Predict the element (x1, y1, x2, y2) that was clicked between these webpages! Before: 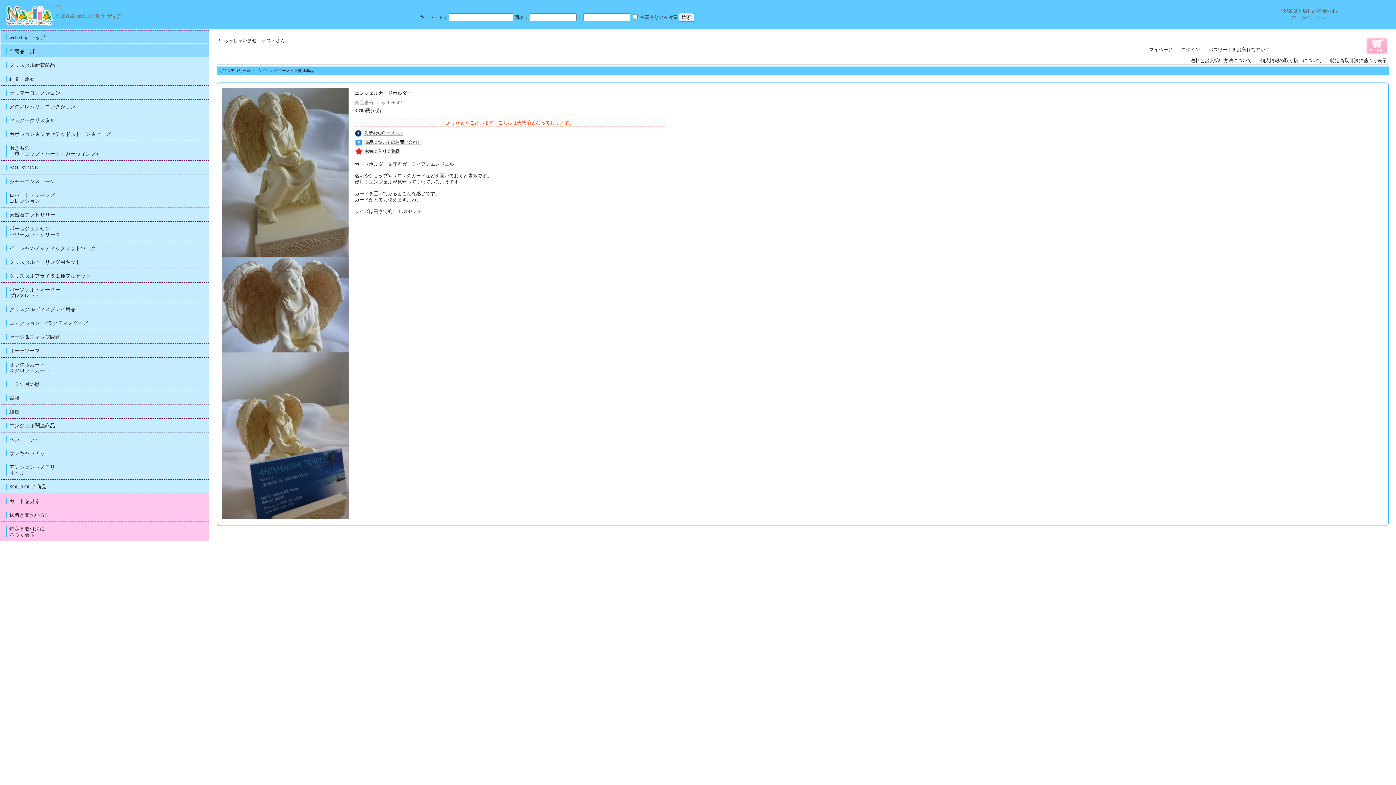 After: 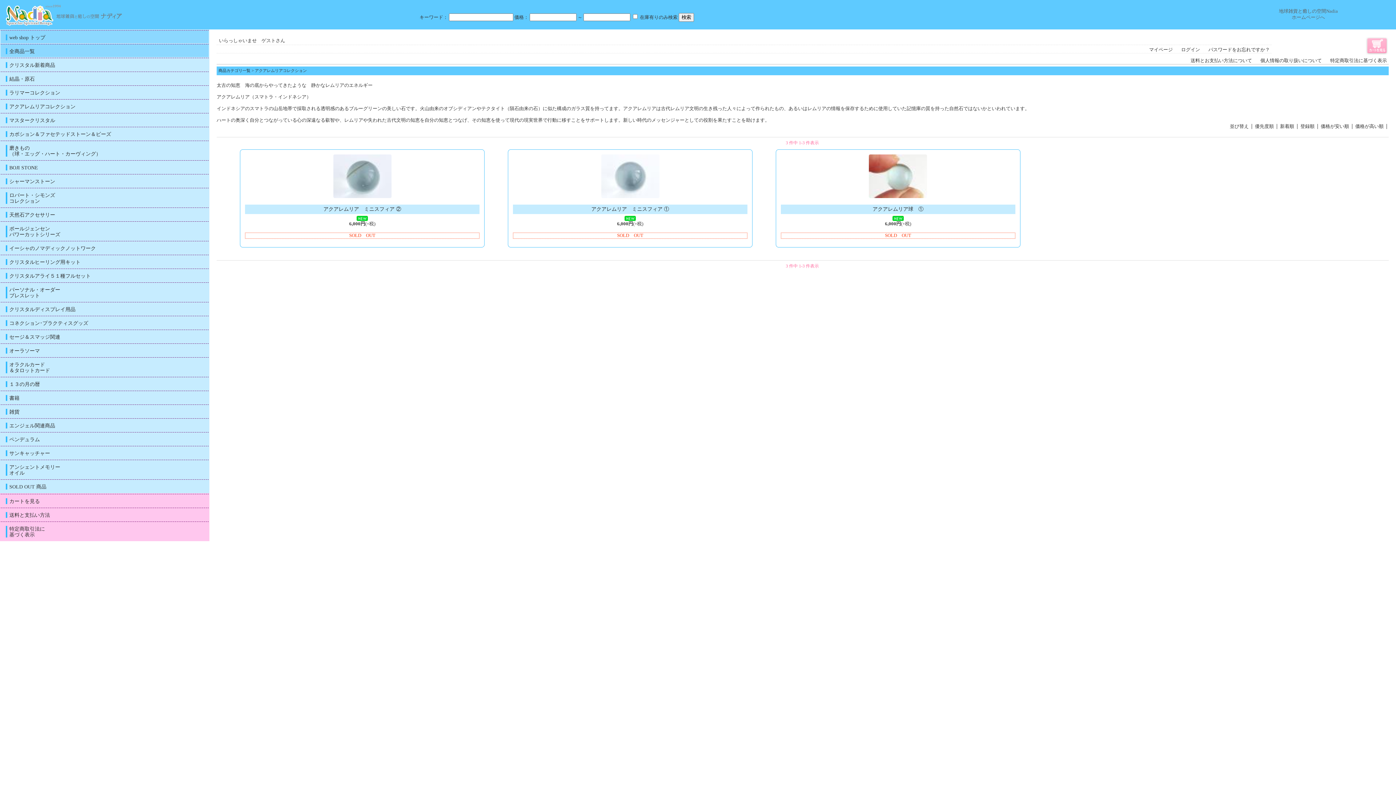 Action: bbox: (5, 103, 203, 109) label: アクアレムリアコレクション